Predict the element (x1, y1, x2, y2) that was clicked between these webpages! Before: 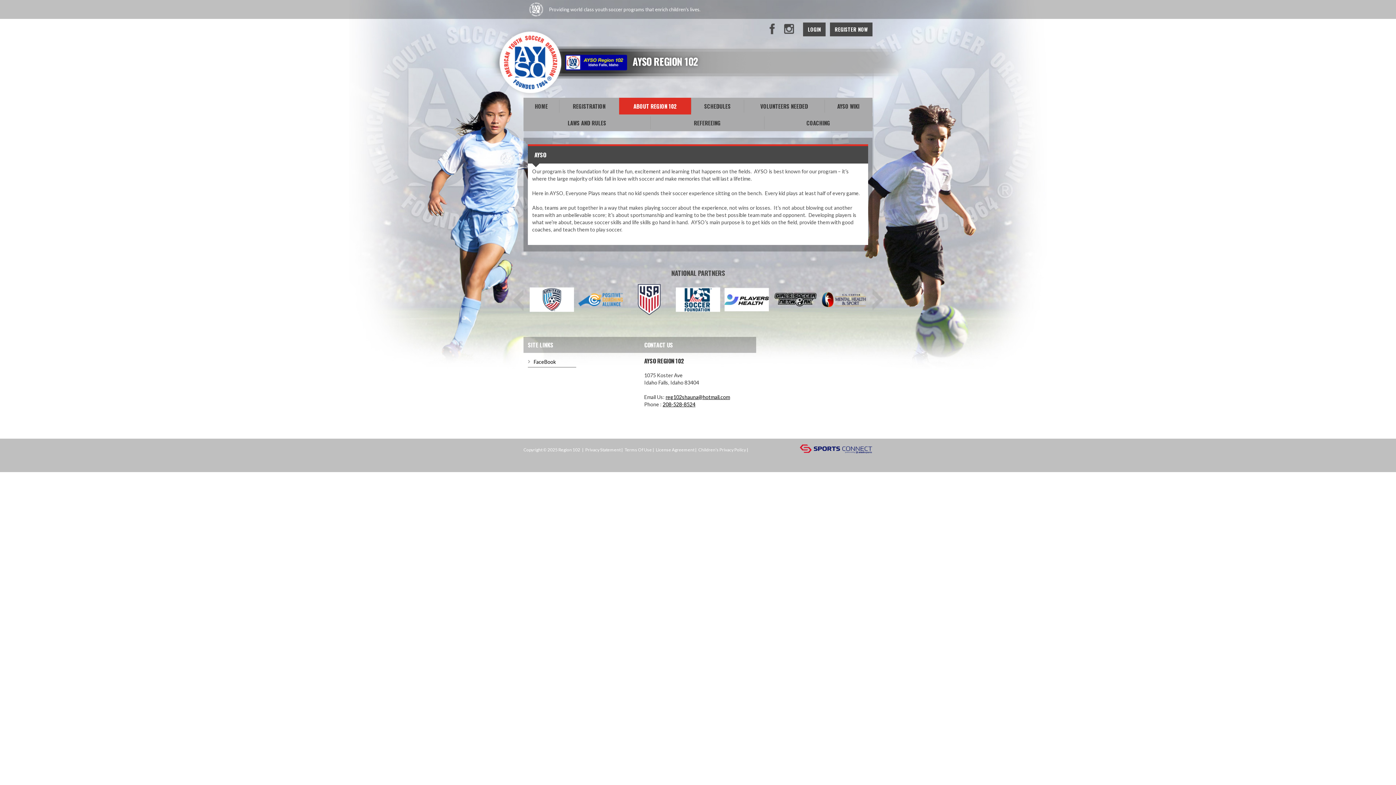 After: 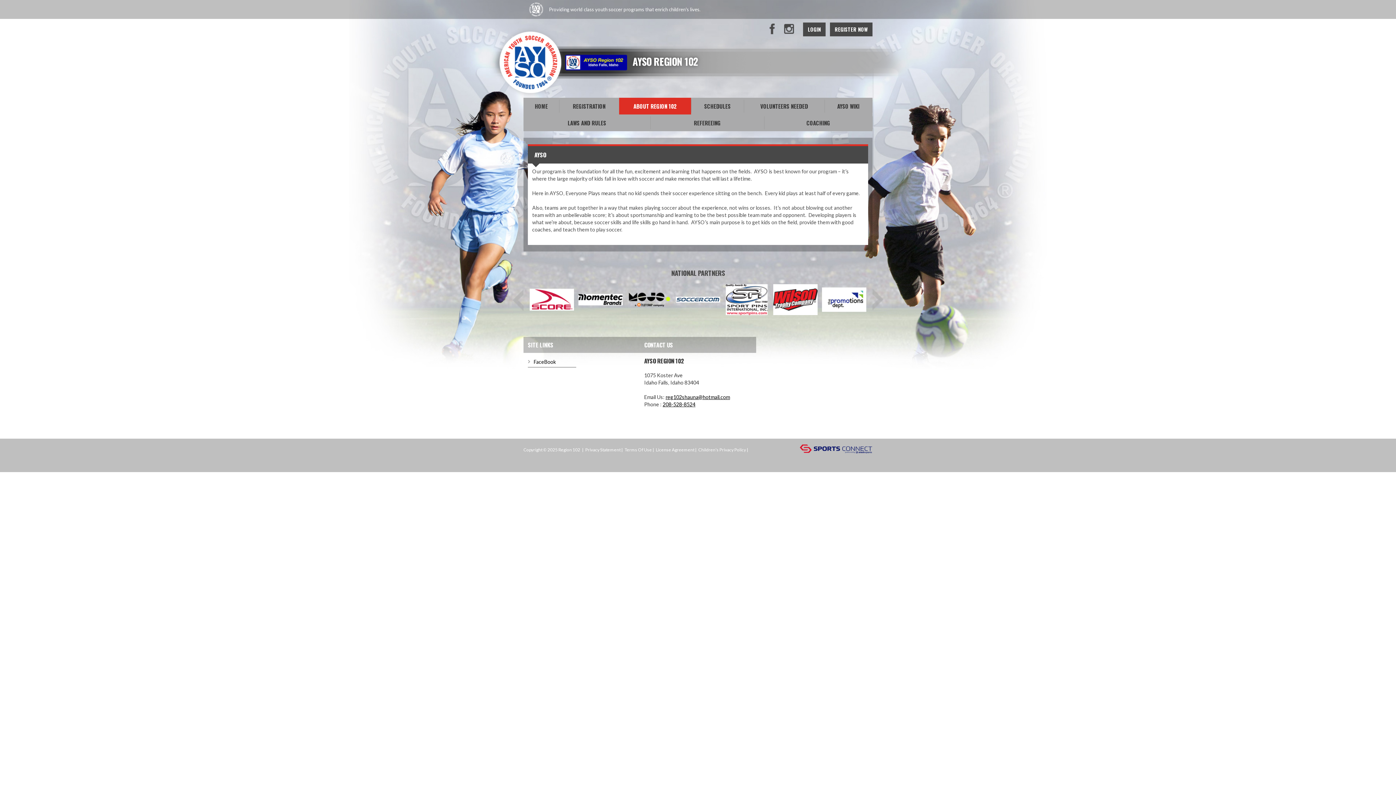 Action: bbox: (800, 444, 872, 453)